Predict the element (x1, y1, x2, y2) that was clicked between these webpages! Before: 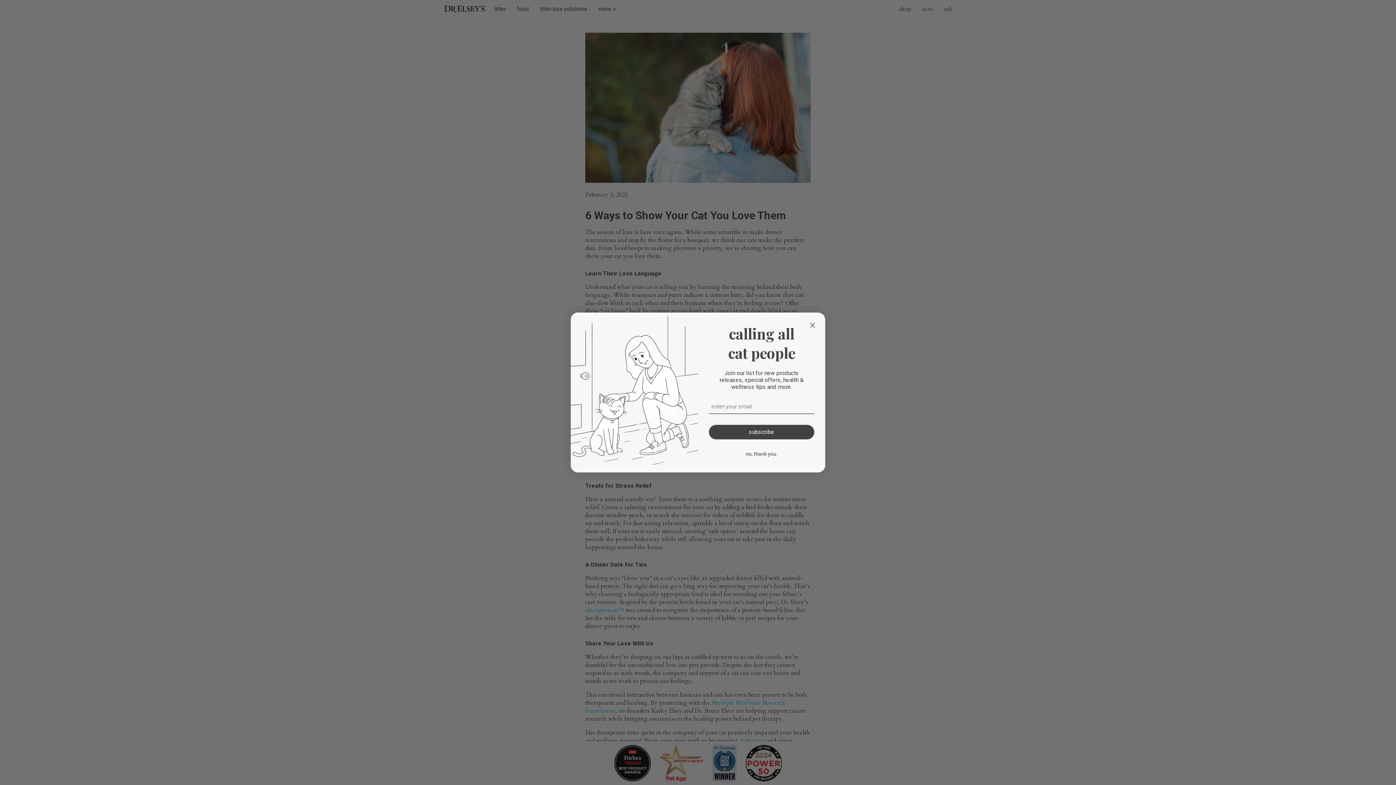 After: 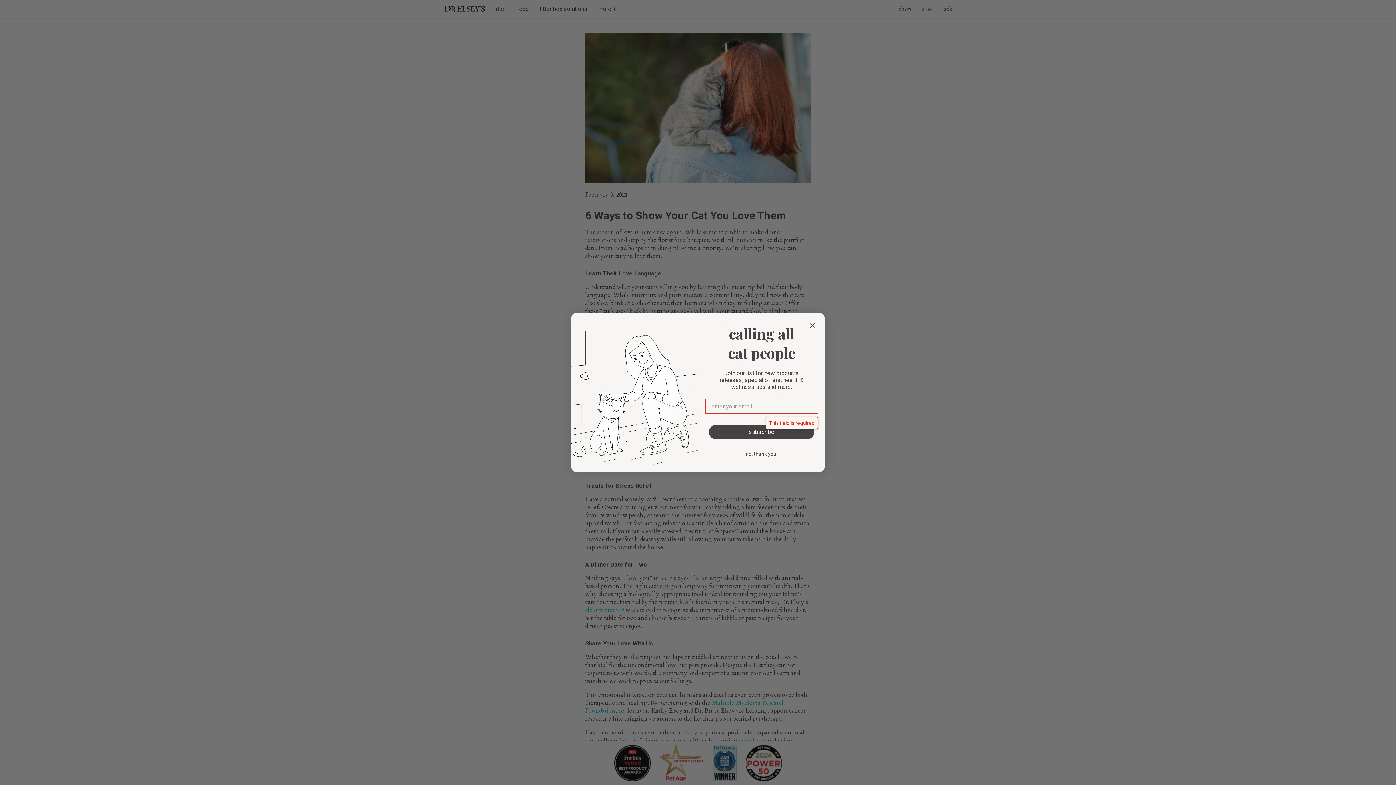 Action: bbox: (709, 425, 814, 439) label: subscribe